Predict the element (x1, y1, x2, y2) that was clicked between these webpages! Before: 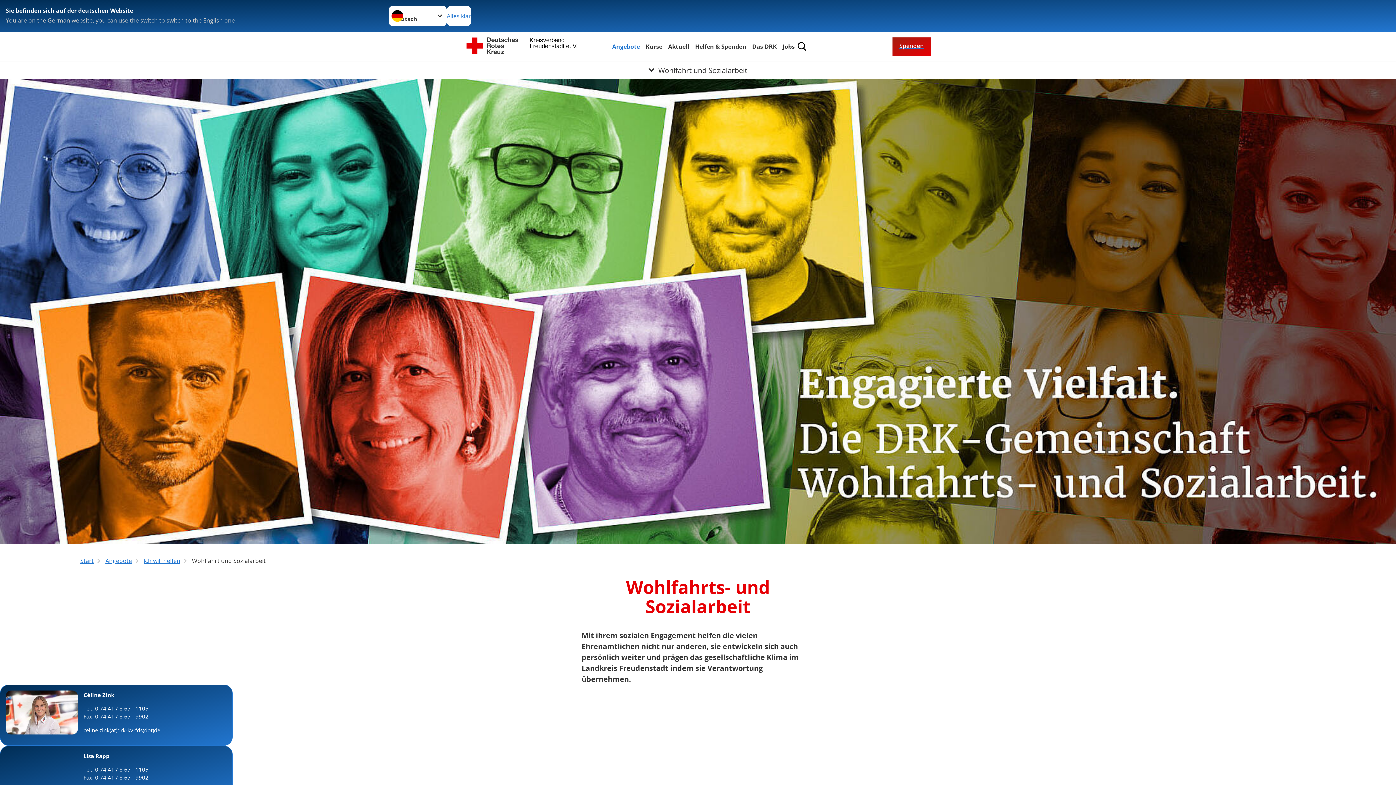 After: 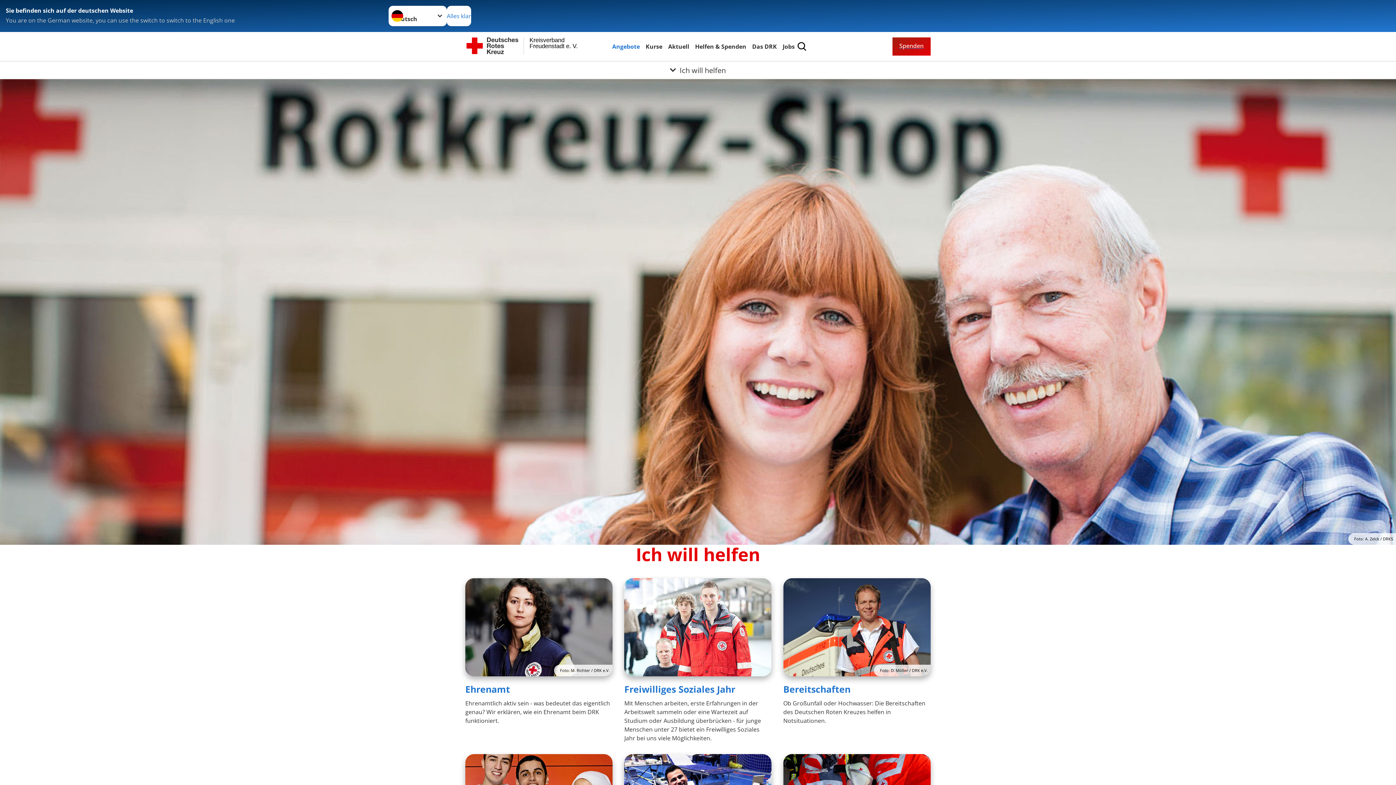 Action: bbox: (143, 557, 180, 565) label: Ich will helfen